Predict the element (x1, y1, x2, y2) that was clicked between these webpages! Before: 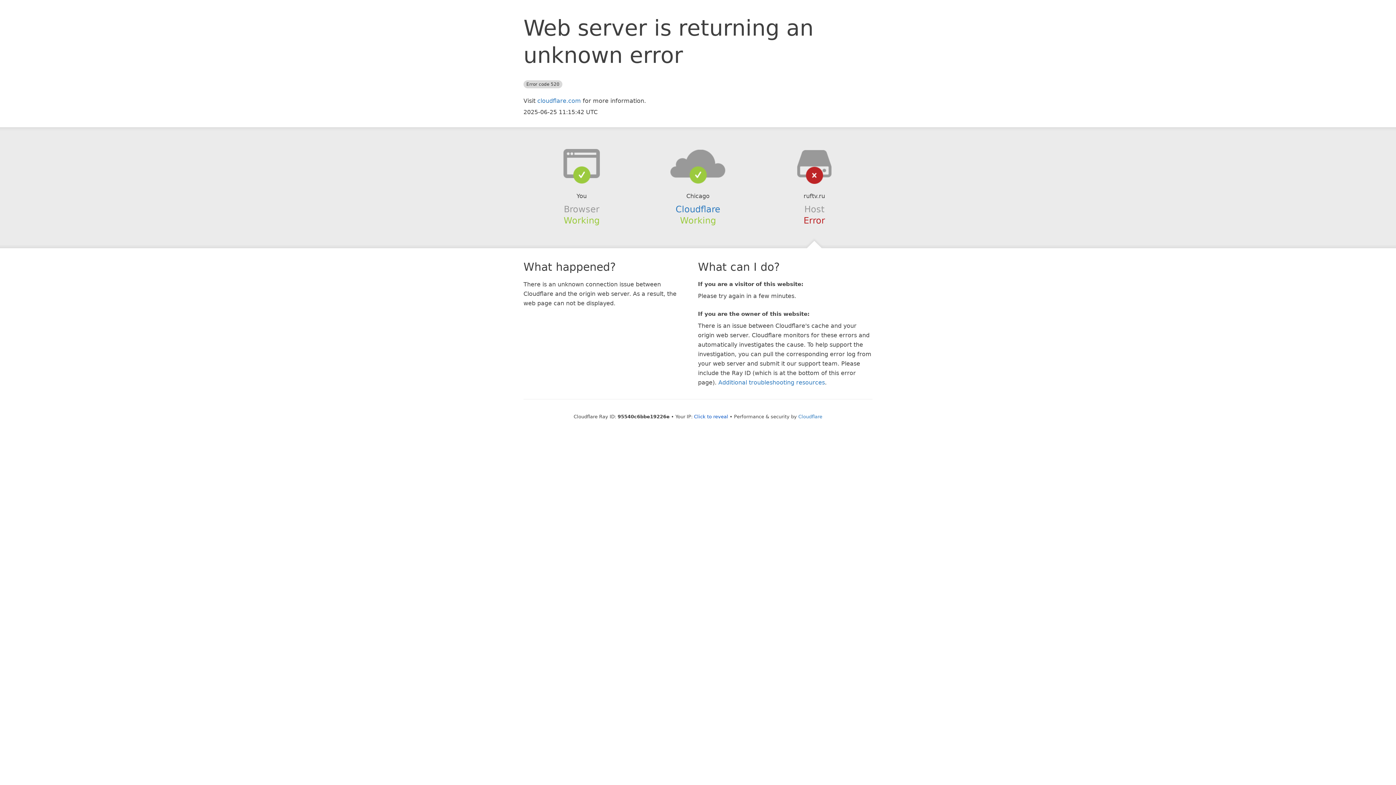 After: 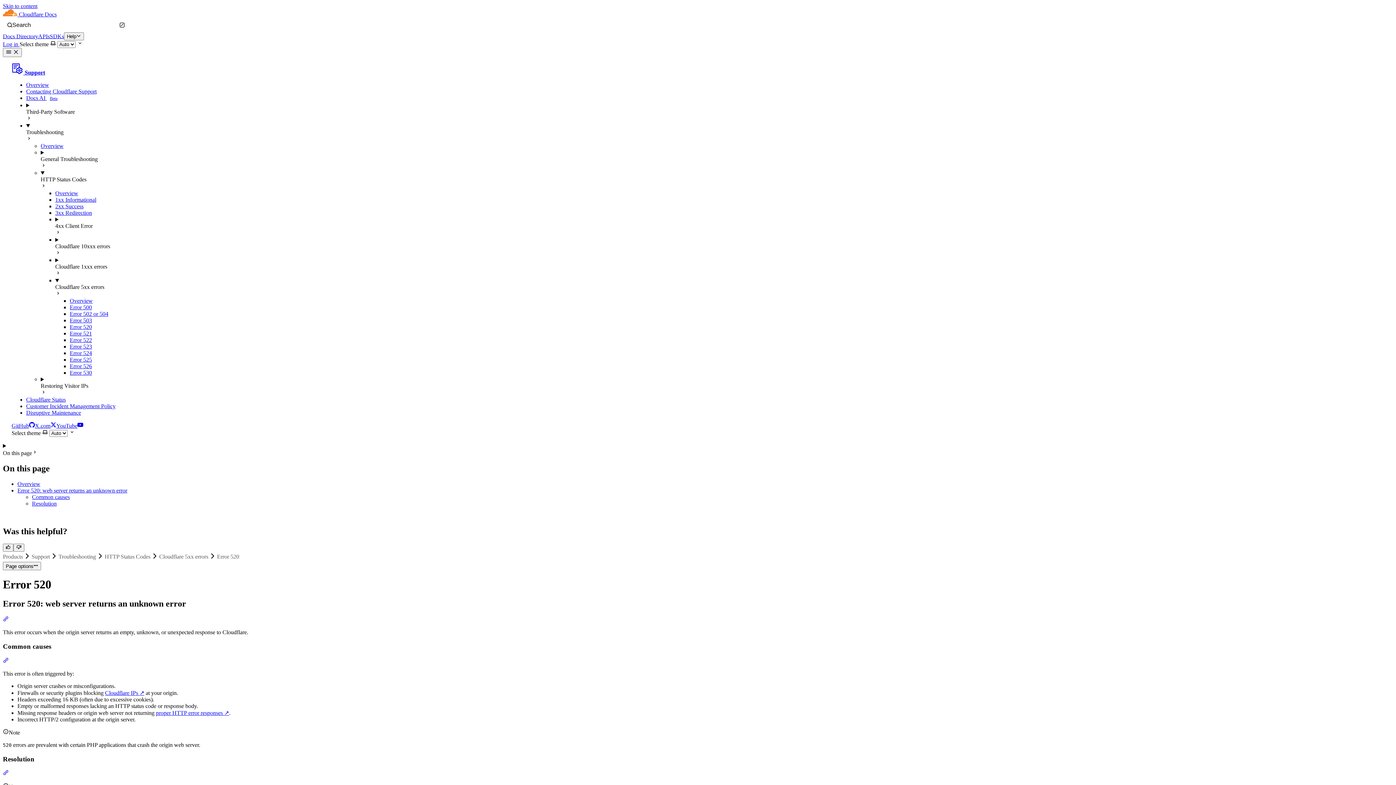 Action: bbox: (718, 379, 825, 386) label: Additional troubleshooting resources